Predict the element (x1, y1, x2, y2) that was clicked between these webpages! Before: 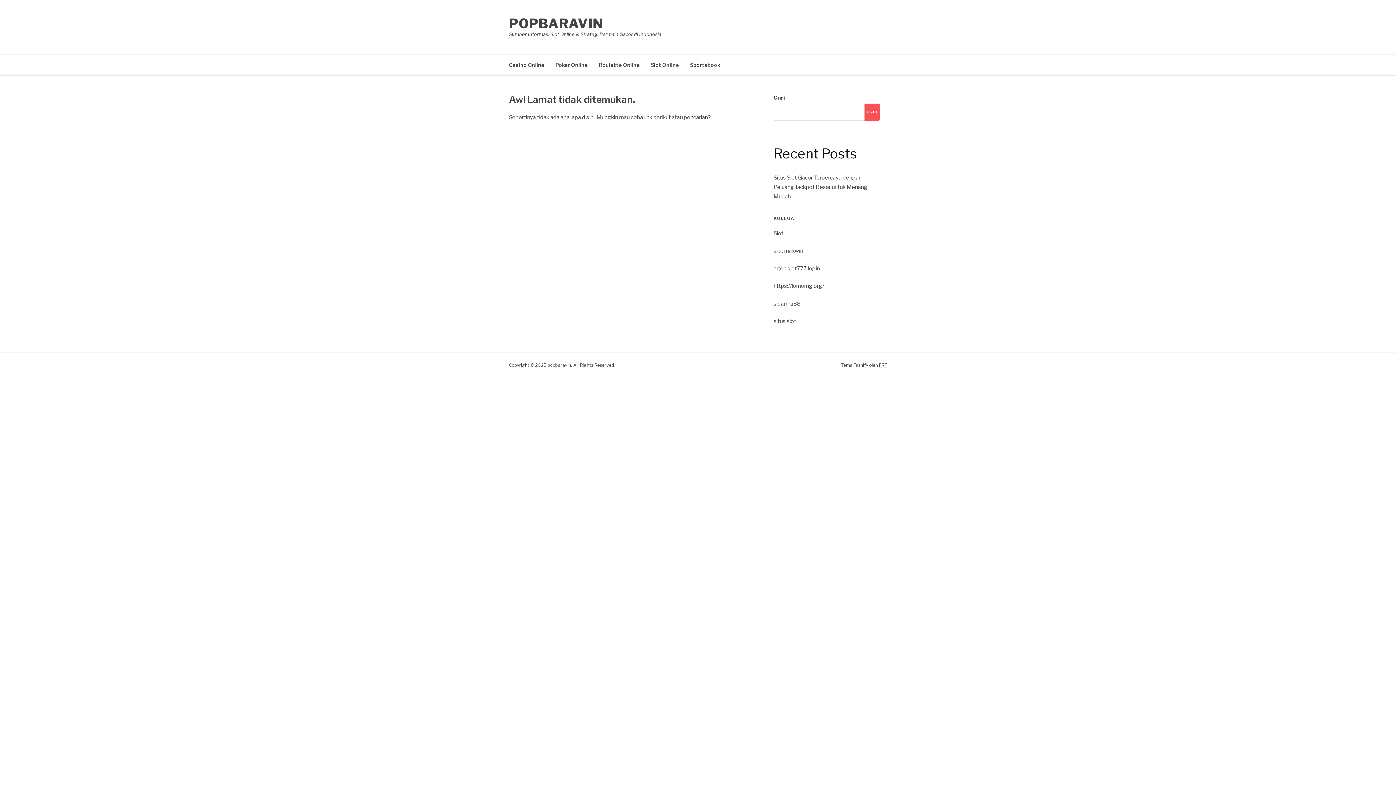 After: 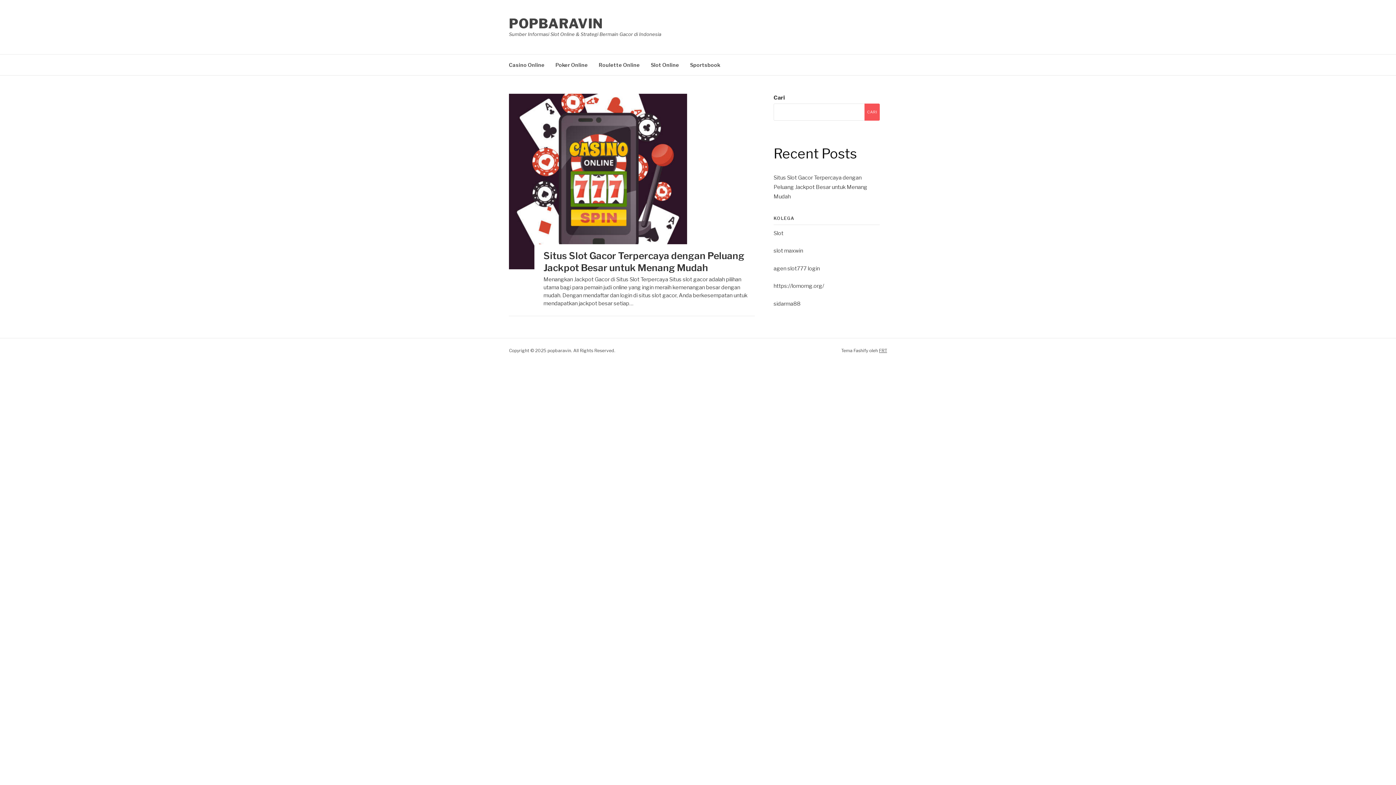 Action: bbox: (509, 15, 603, 31) label: POPBARAVIN